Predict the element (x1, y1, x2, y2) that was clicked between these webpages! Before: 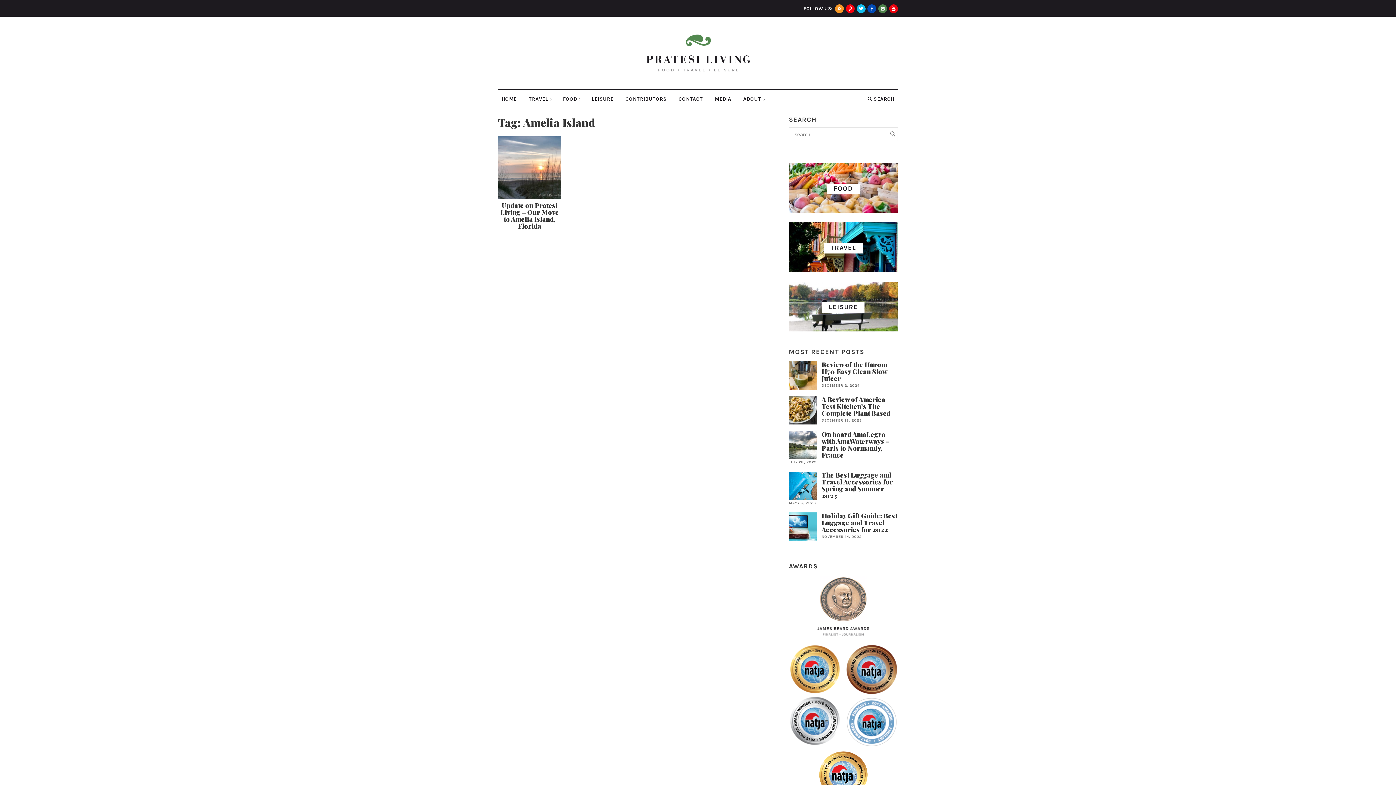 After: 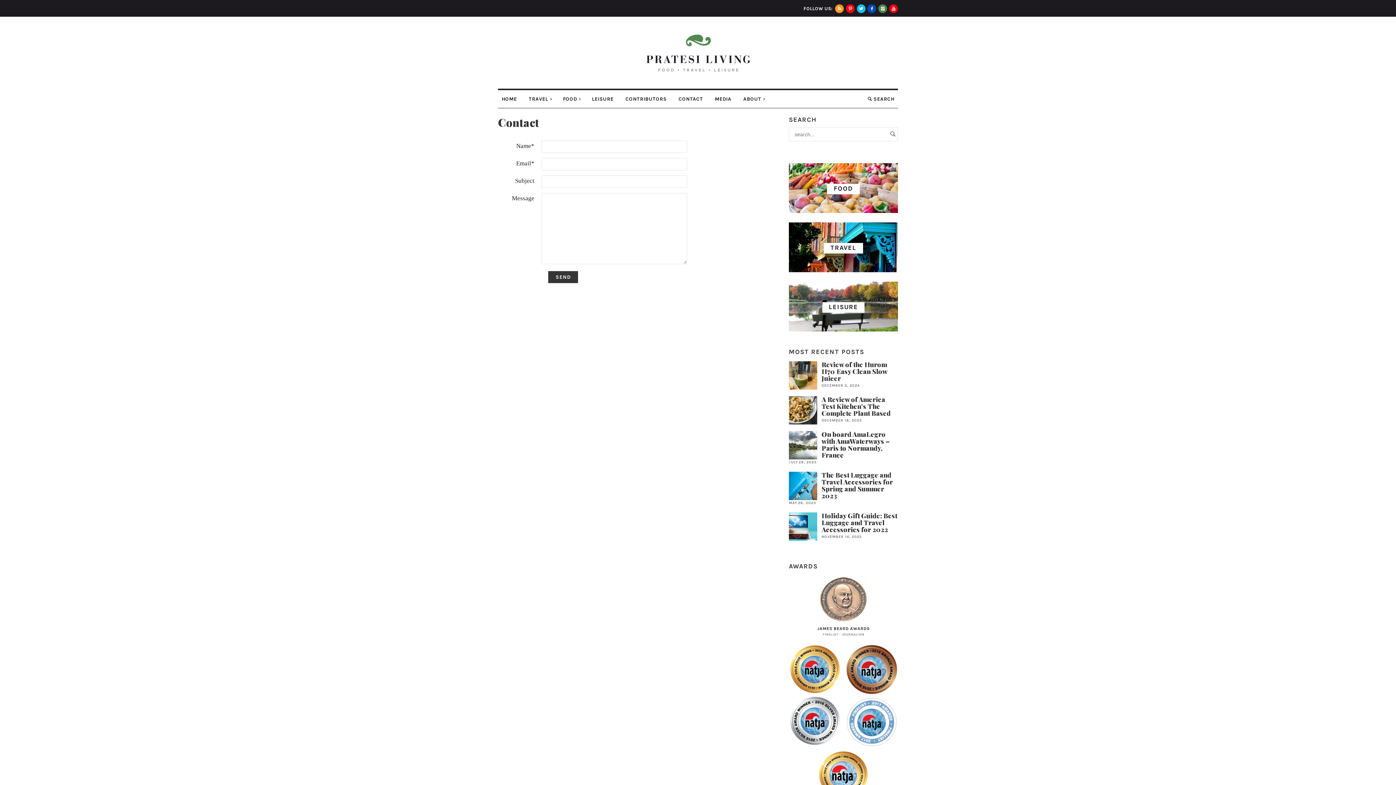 Action: bbox: (675, 90, 706, 107) label: CONTACT